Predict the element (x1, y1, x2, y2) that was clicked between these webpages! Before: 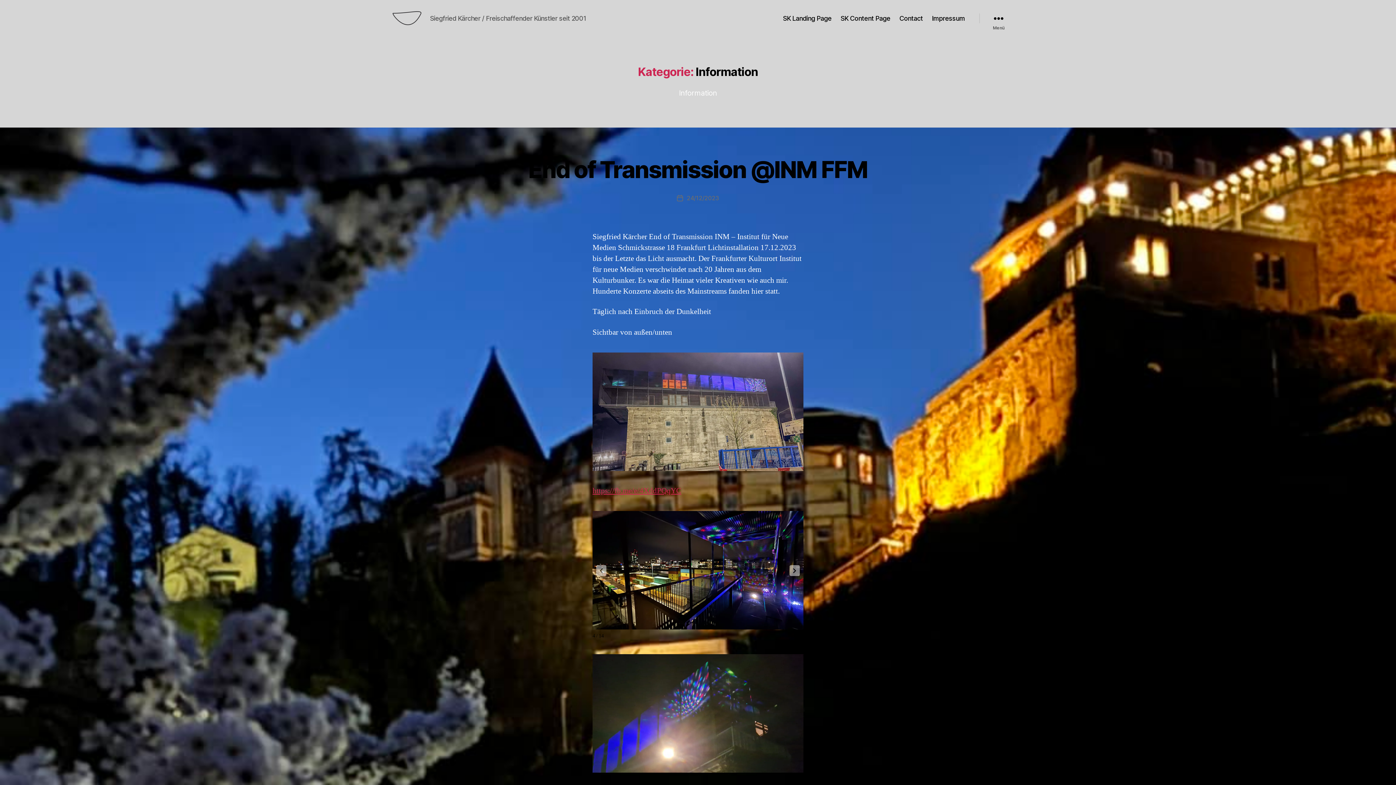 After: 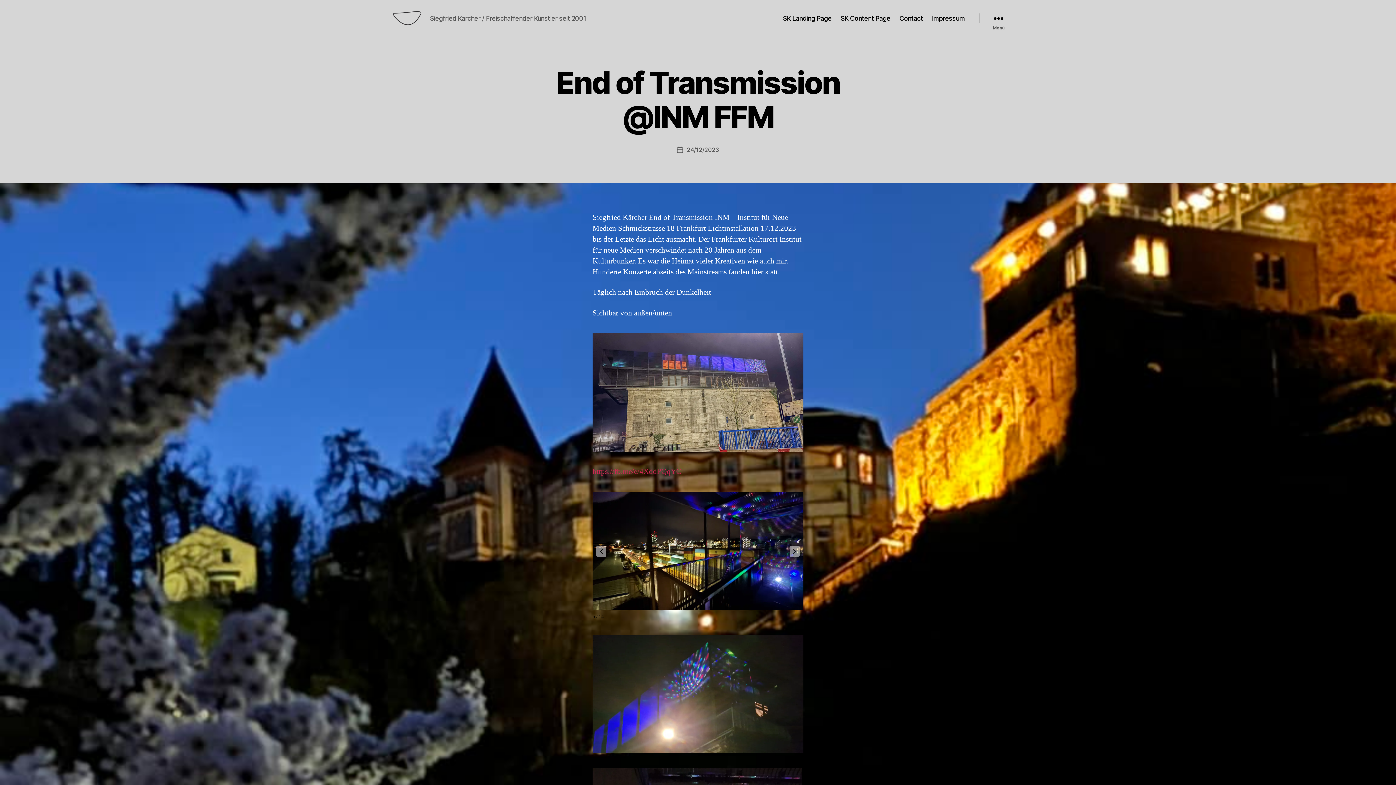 Action: bbox: (687, 194, 719, 201) label: 24/12/2023